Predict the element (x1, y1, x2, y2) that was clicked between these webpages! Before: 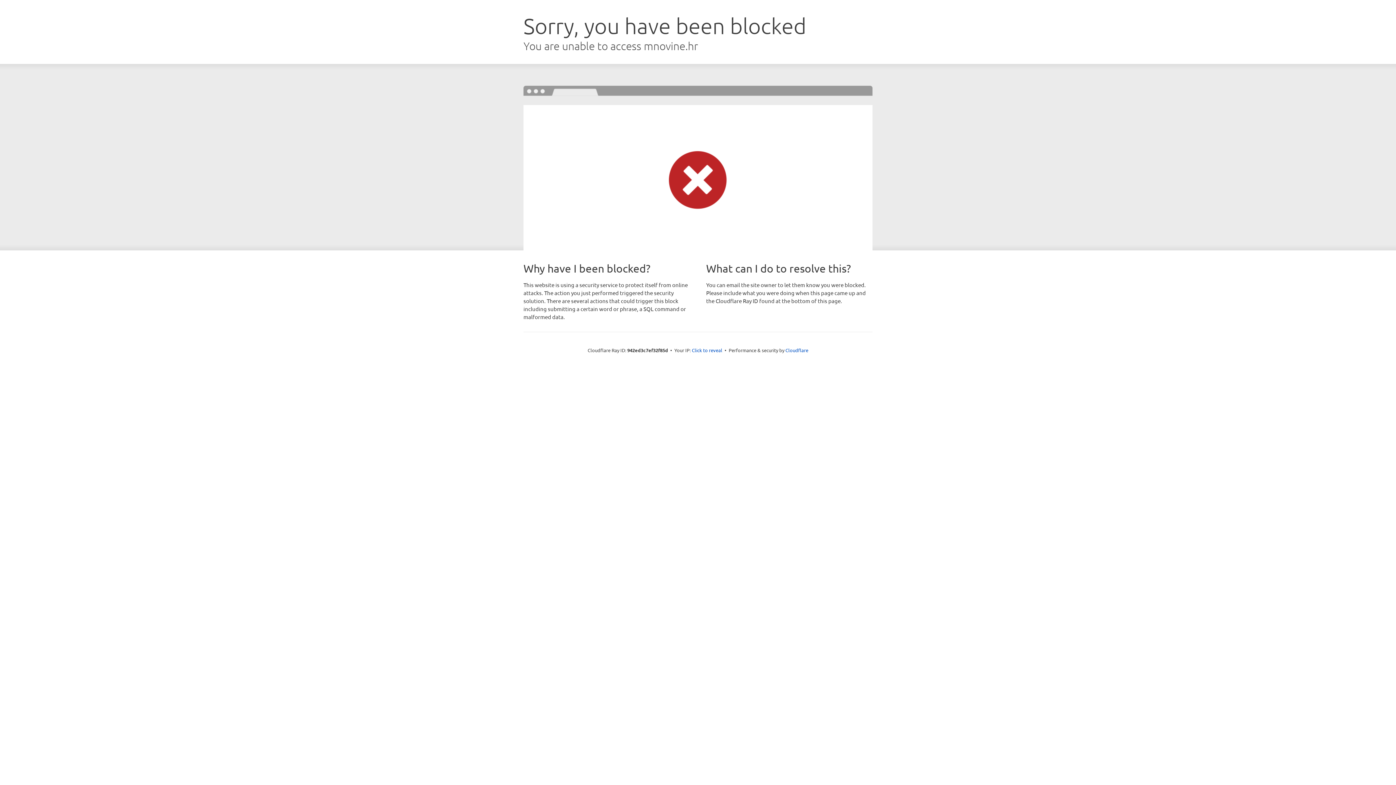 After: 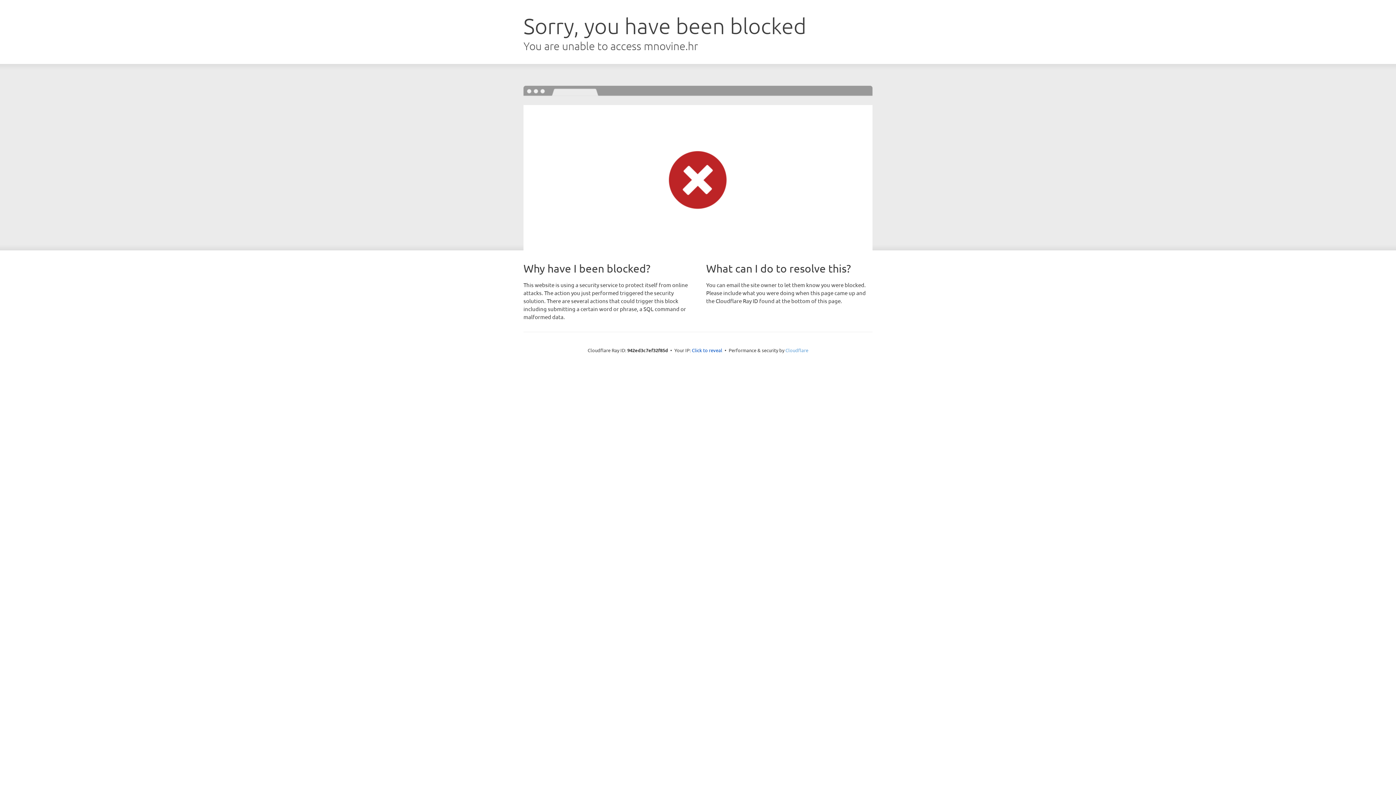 Action: bbox: (785, 347, 808, 353) label: Cloudflare